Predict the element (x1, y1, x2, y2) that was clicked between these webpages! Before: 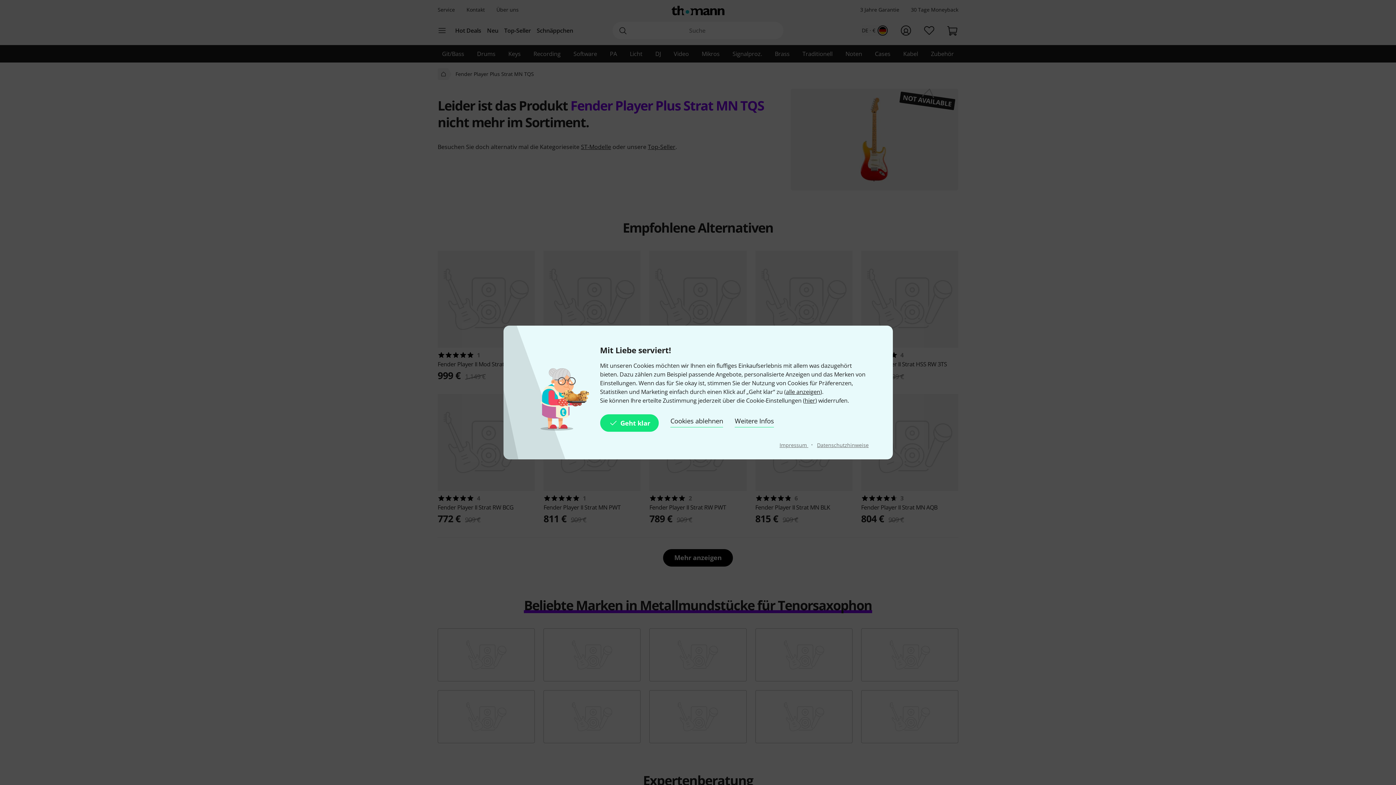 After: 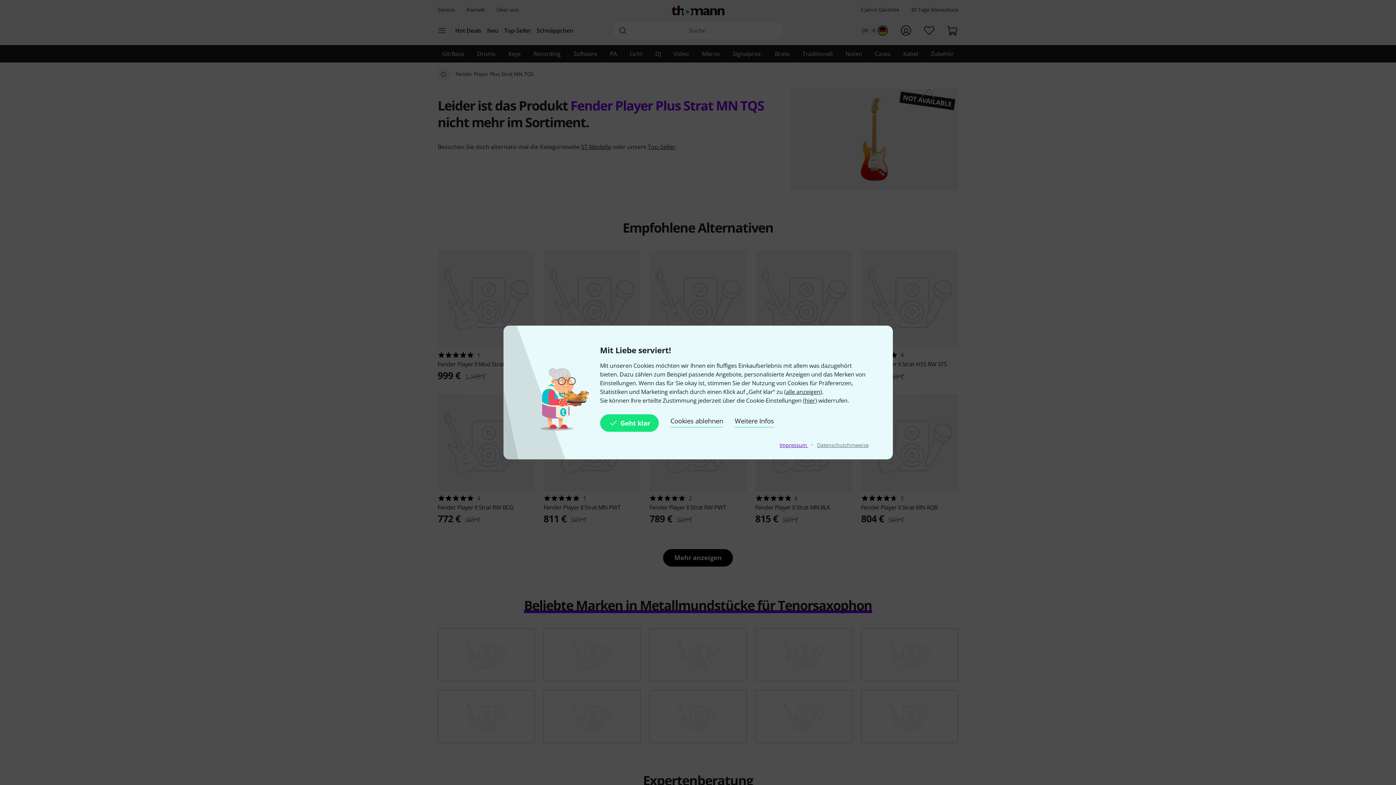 Action: bbox: (779, 441, 808, 448) label: Impressum 